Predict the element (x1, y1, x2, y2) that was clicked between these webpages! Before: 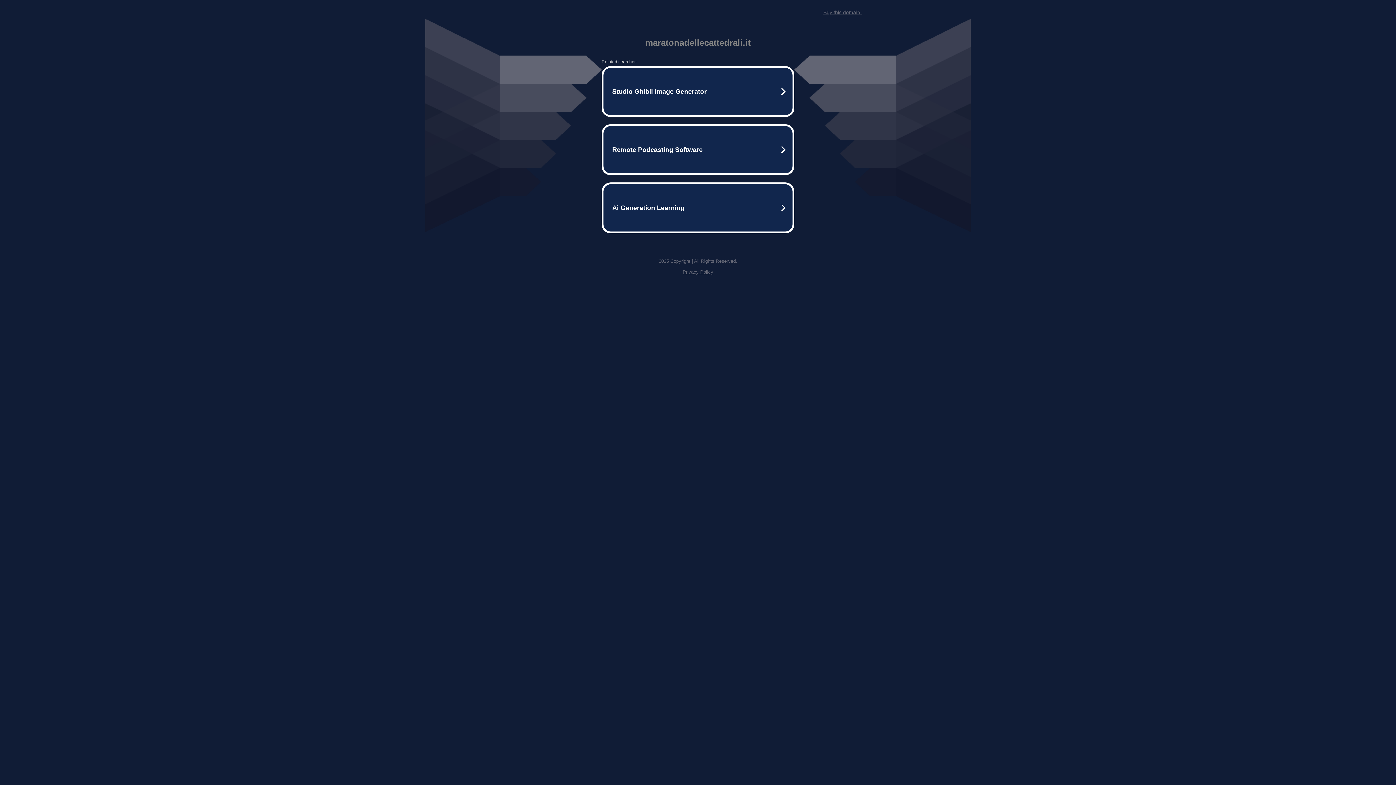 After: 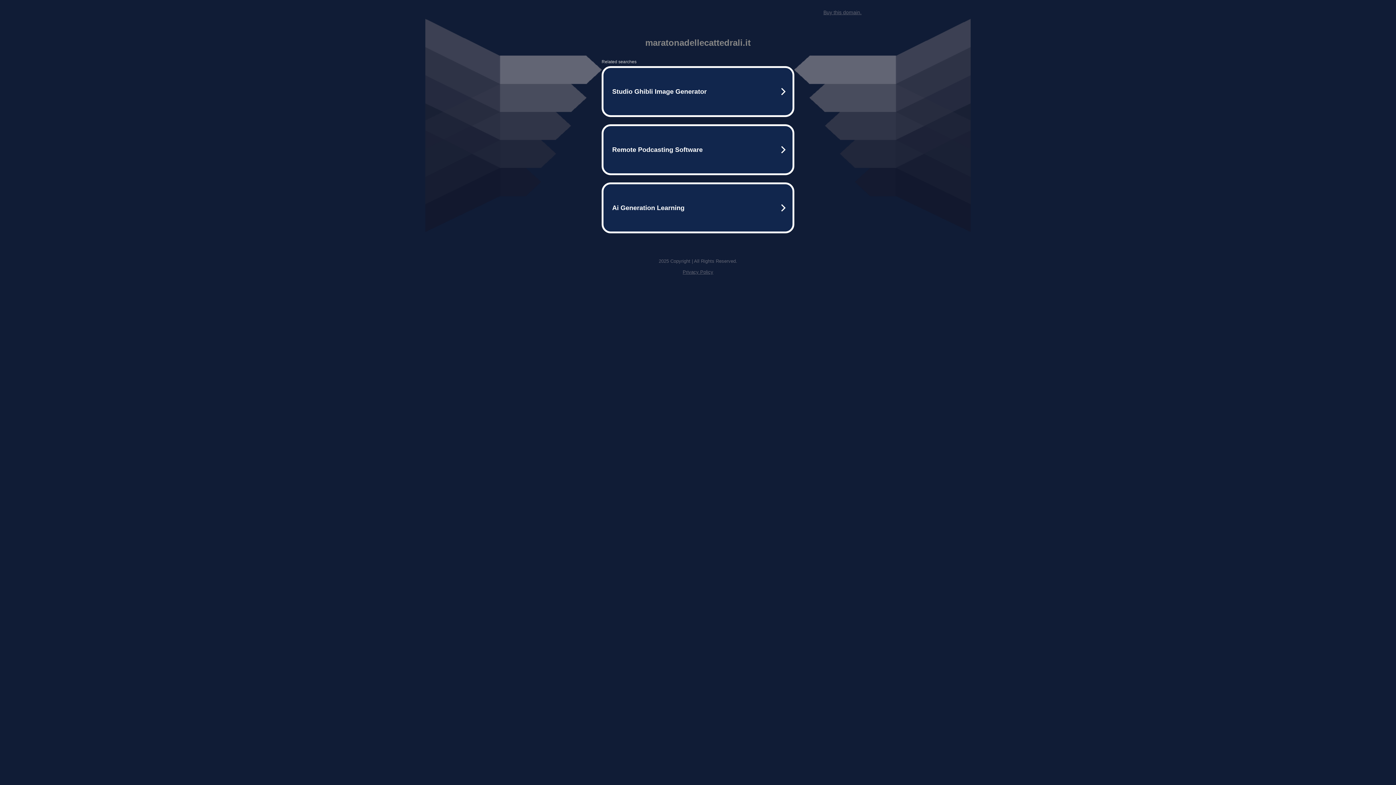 Action: bbox: (682, 269, 713, 274) label: Privacy Policy